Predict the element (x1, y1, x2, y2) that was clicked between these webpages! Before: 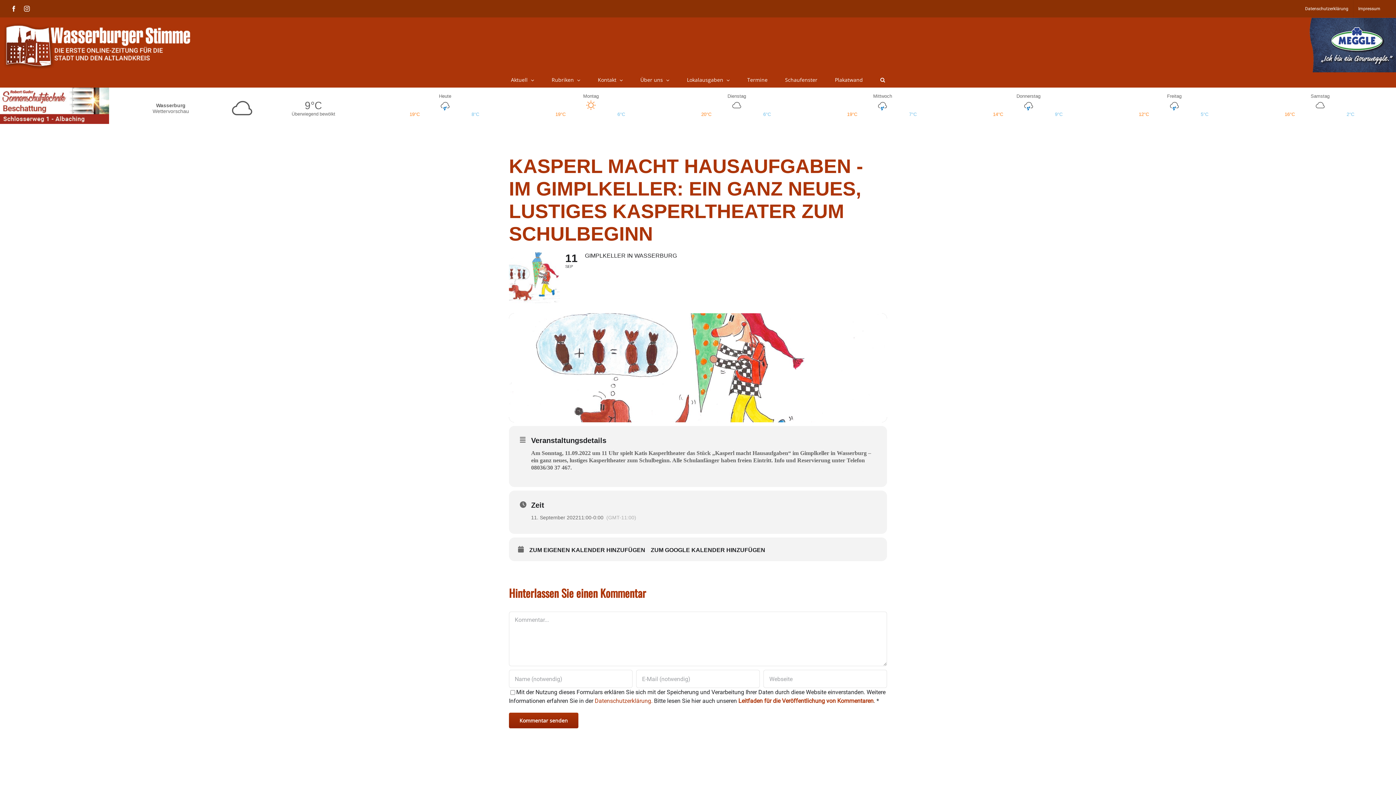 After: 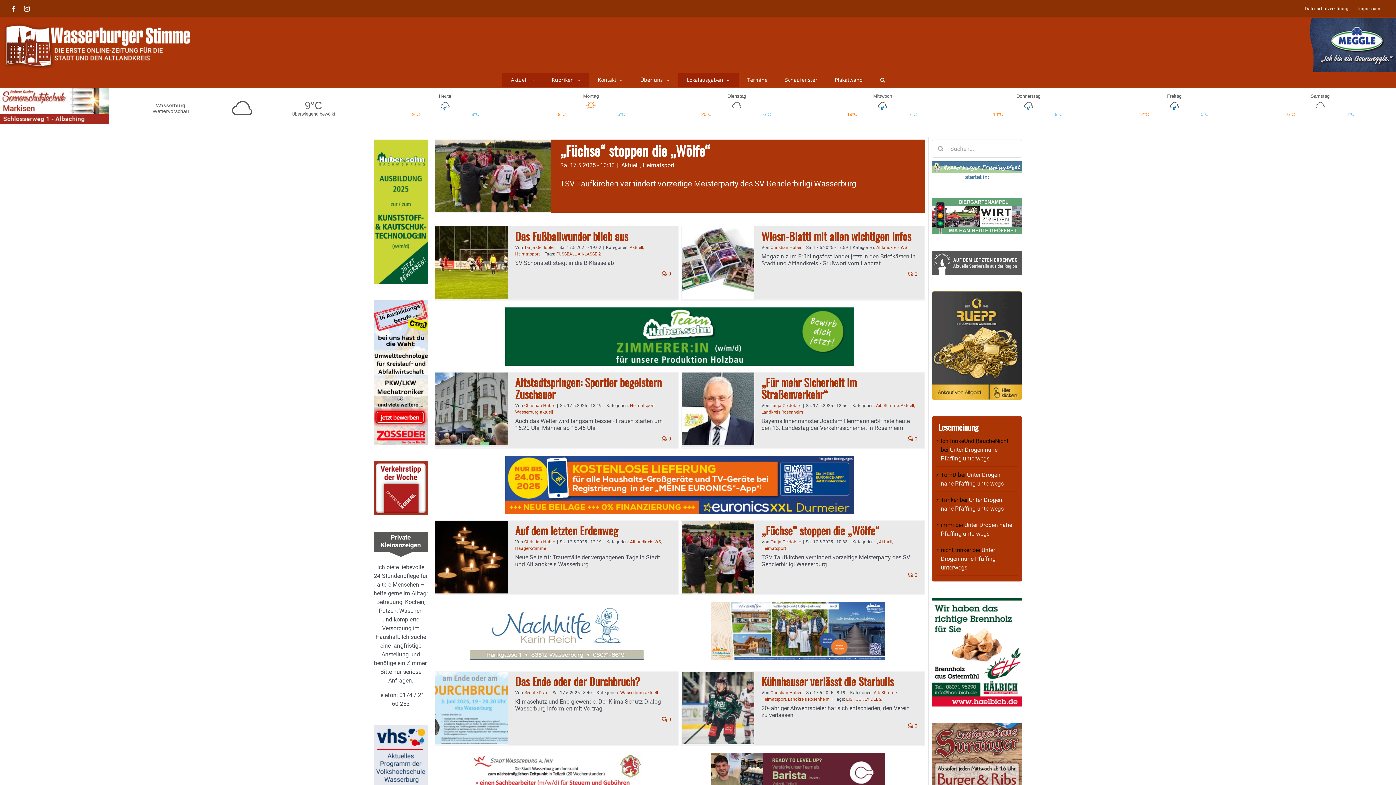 Action: bbox: (543, 72, 589, 87) label: Rubriken